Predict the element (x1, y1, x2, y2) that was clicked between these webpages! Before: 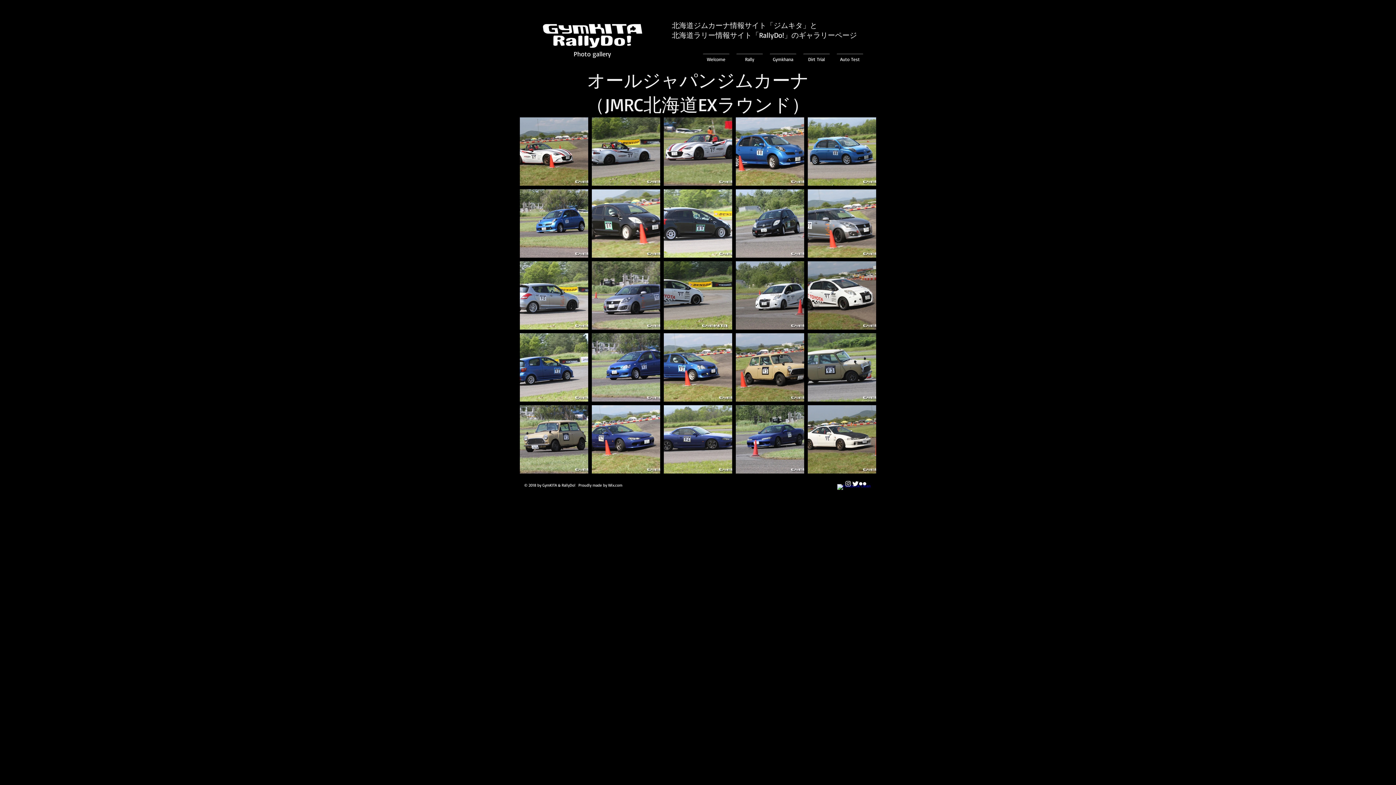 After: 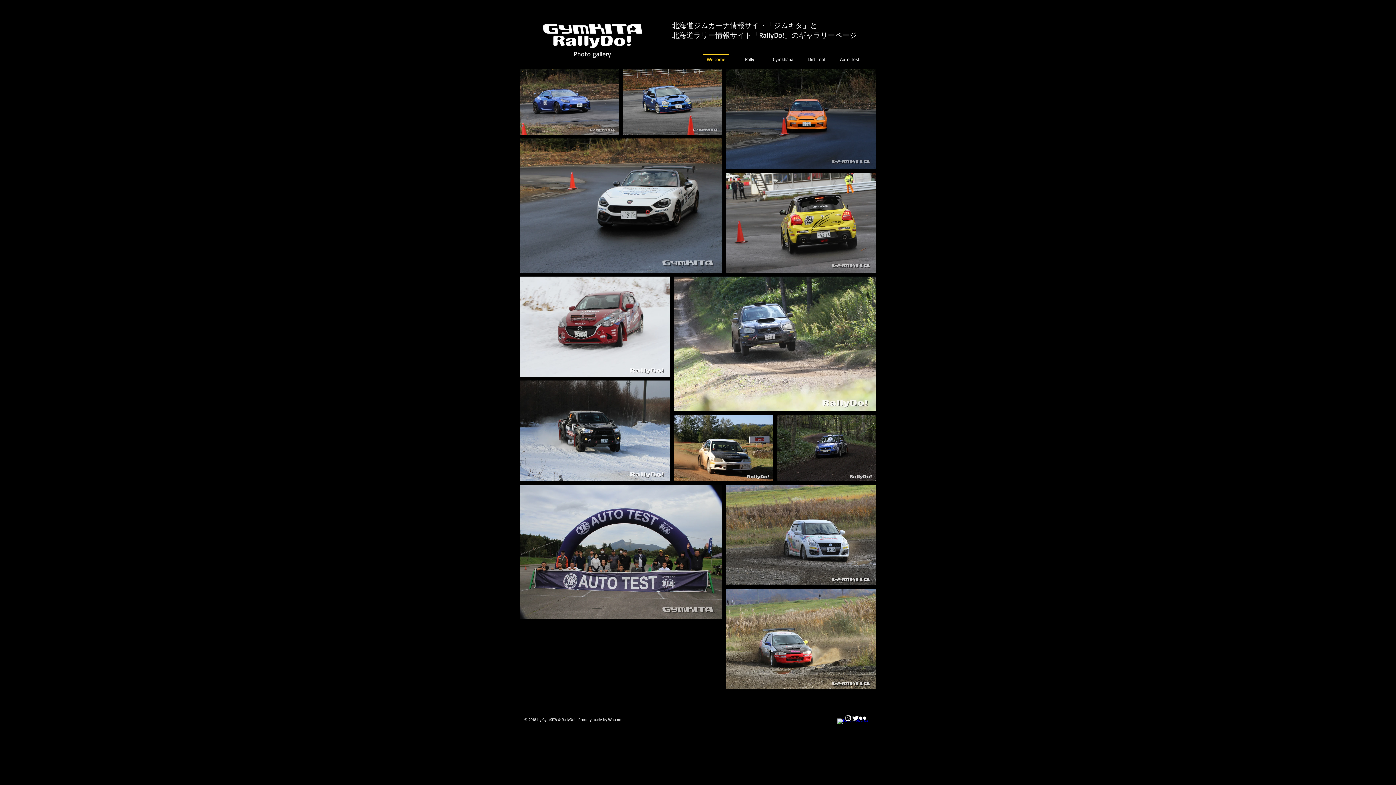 Action: bbox: (535, 17, 650, 53)